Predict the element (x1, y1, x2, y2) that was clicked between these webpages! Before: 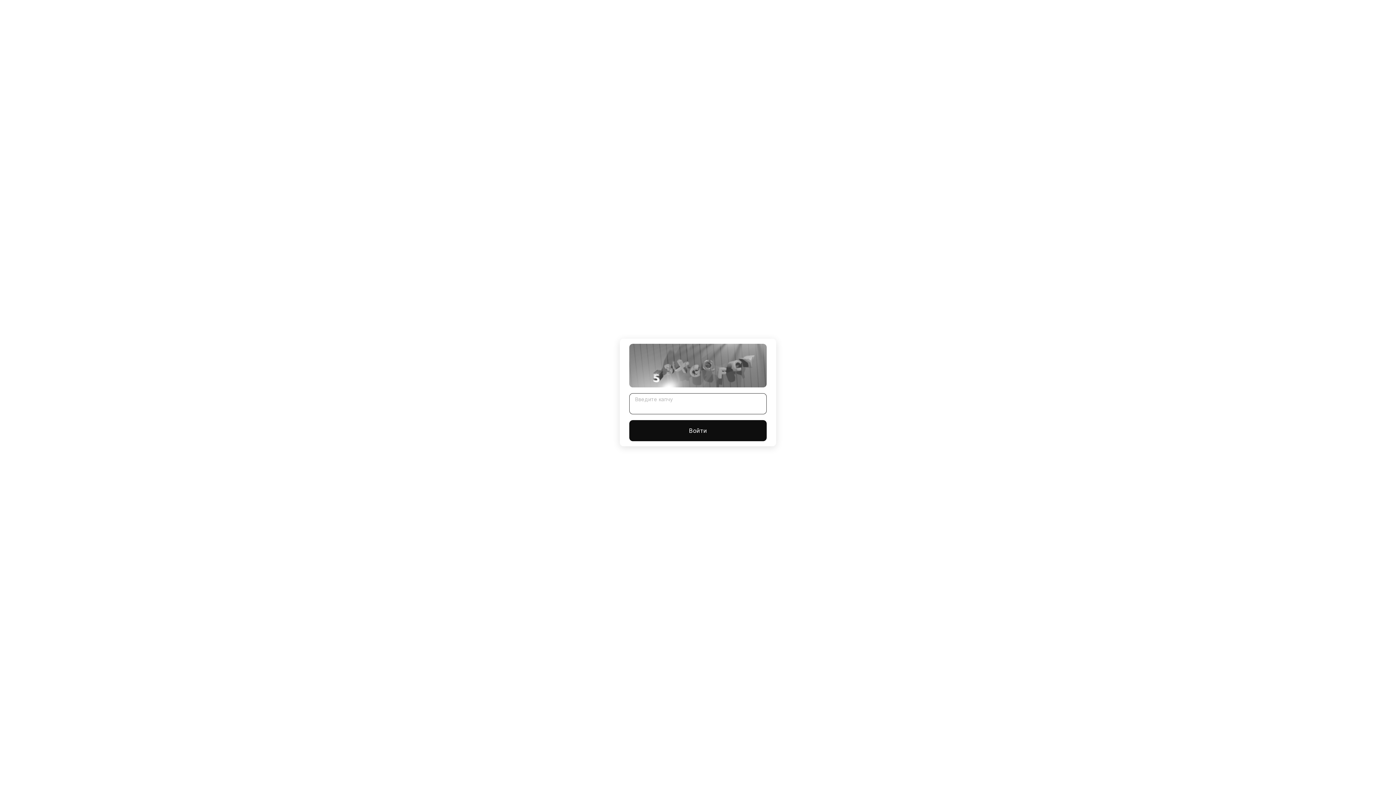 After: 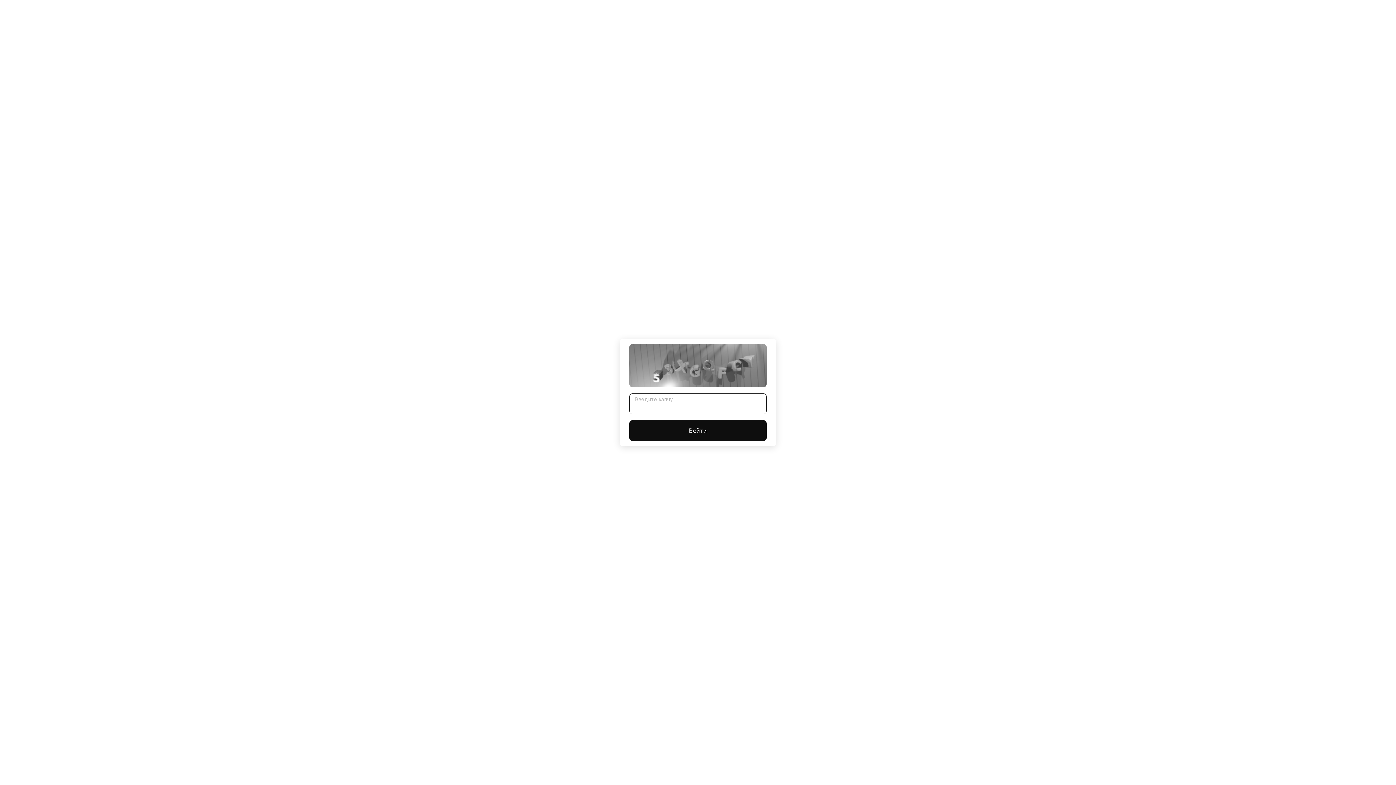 Action: bbox: (629, 420, 766, 441) label: Войти